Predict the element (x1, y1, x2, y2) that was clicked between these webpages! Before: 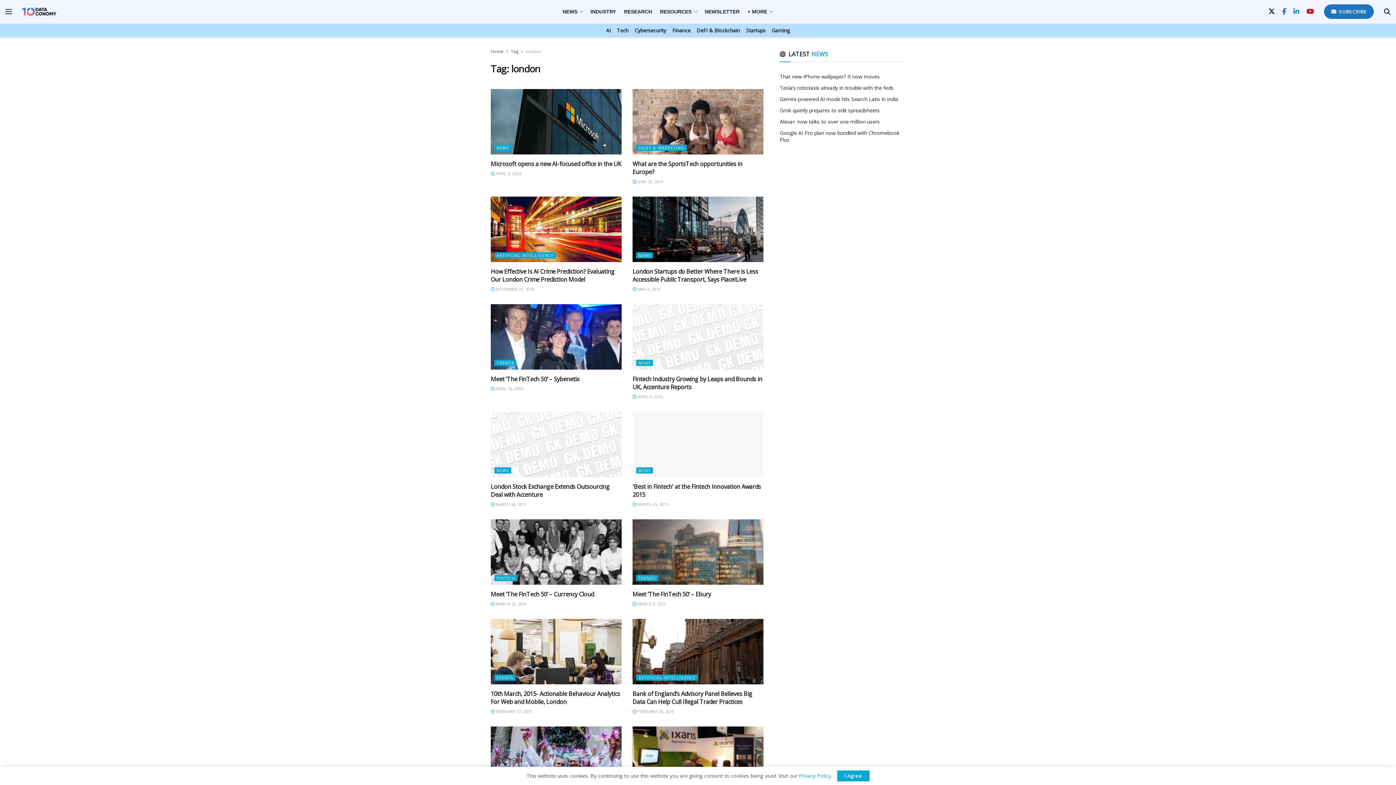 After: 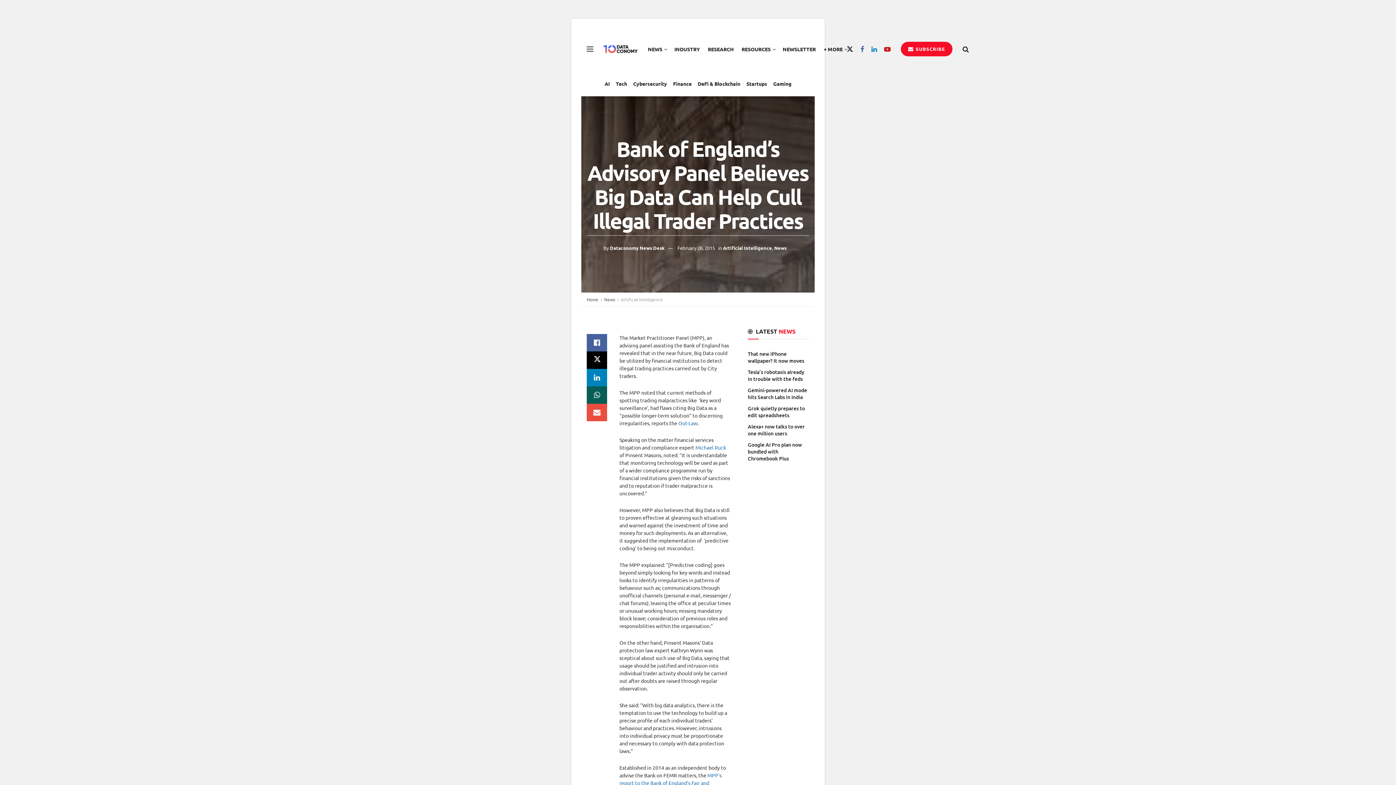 Action: label: Bank of England’s Advisory Panel Believes Big Data Can Help Cull Illegal Trader Practices bbox: (632, 690, 752, 706)